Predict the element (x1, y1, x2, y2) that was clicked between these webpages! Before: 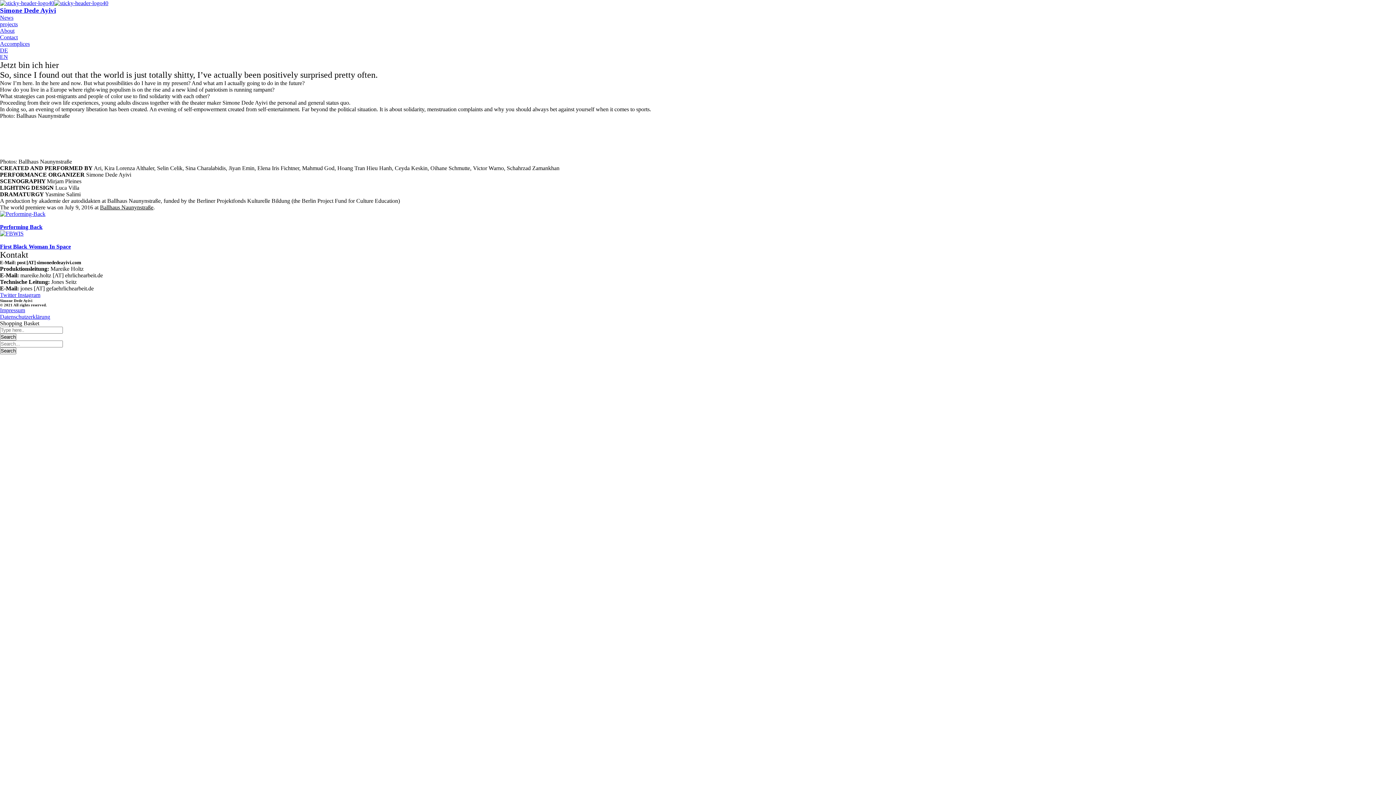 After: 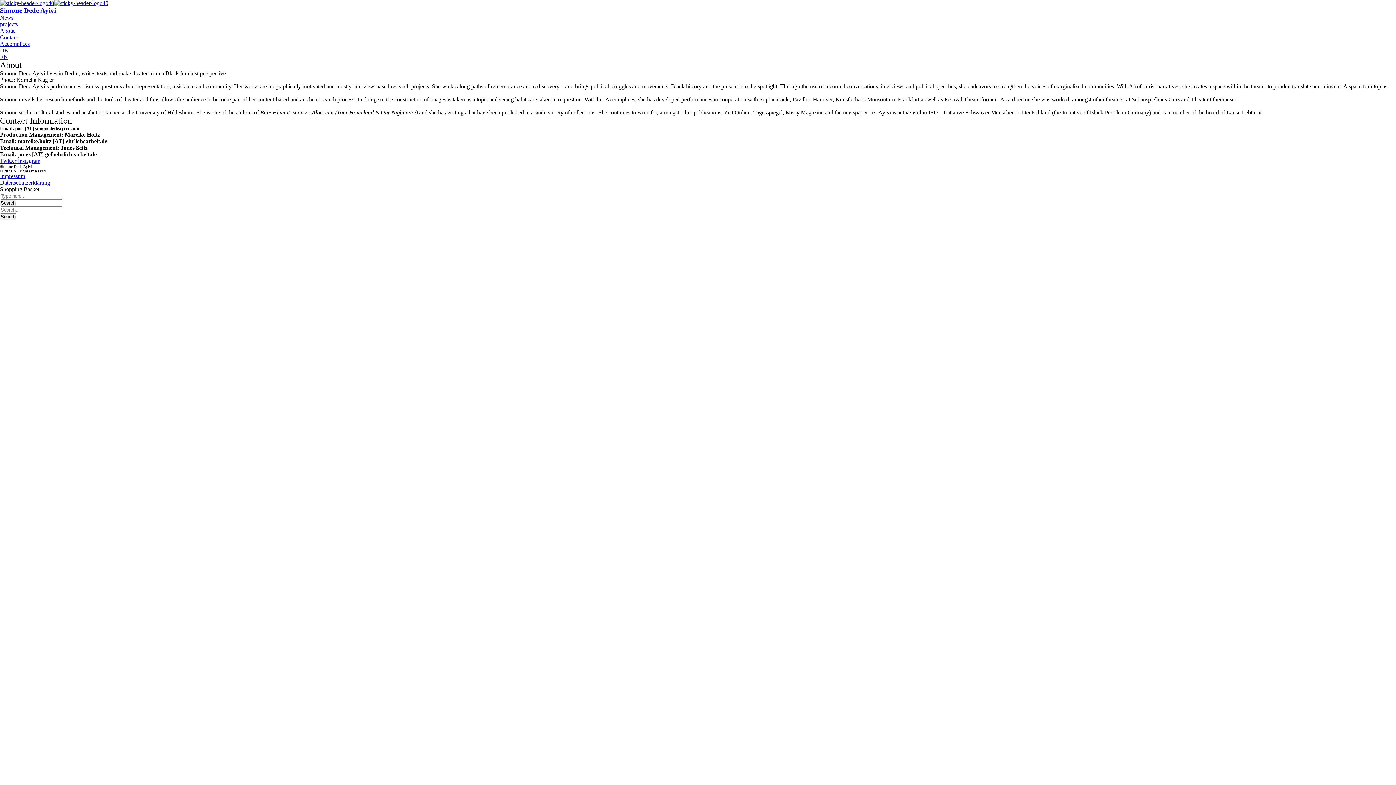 Action: bbox: (0, 27, 14, 33) label: About